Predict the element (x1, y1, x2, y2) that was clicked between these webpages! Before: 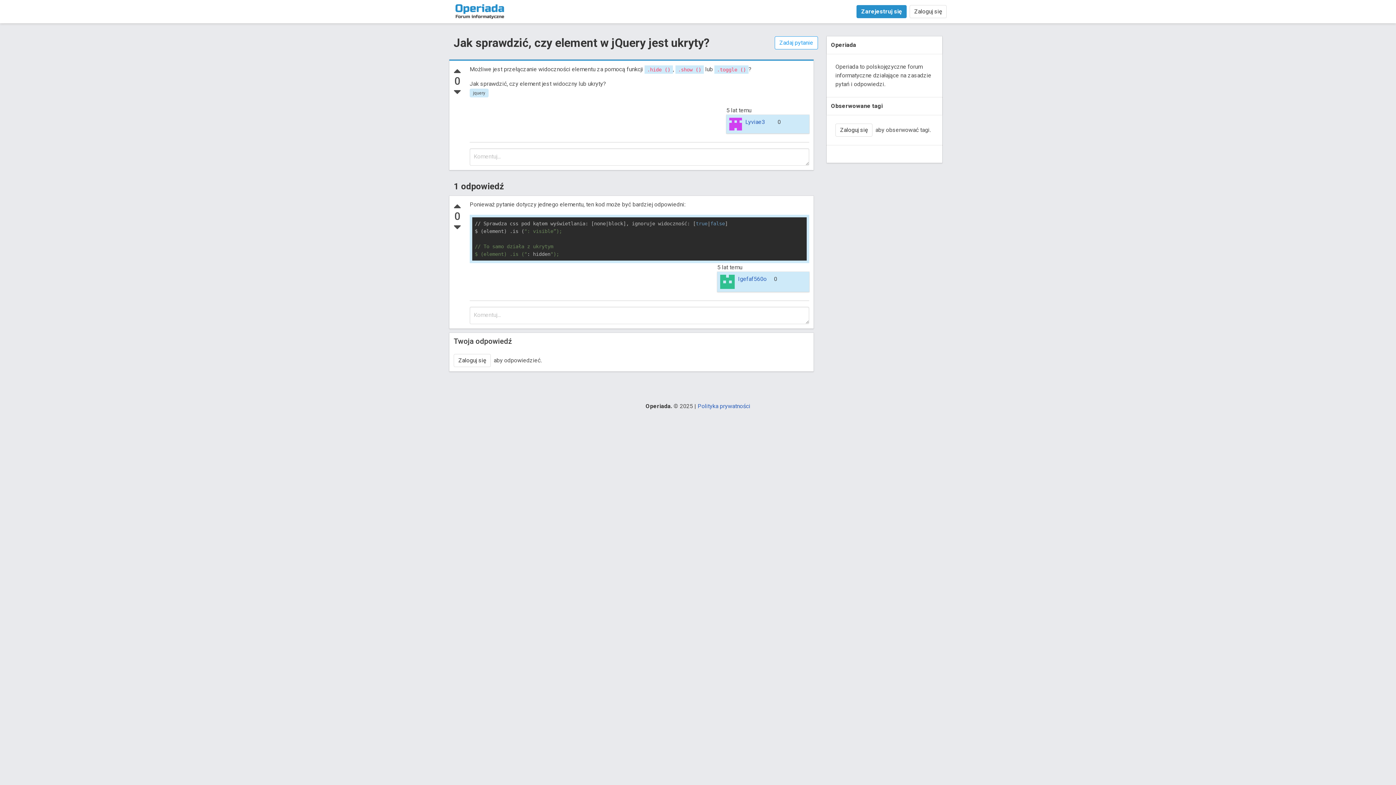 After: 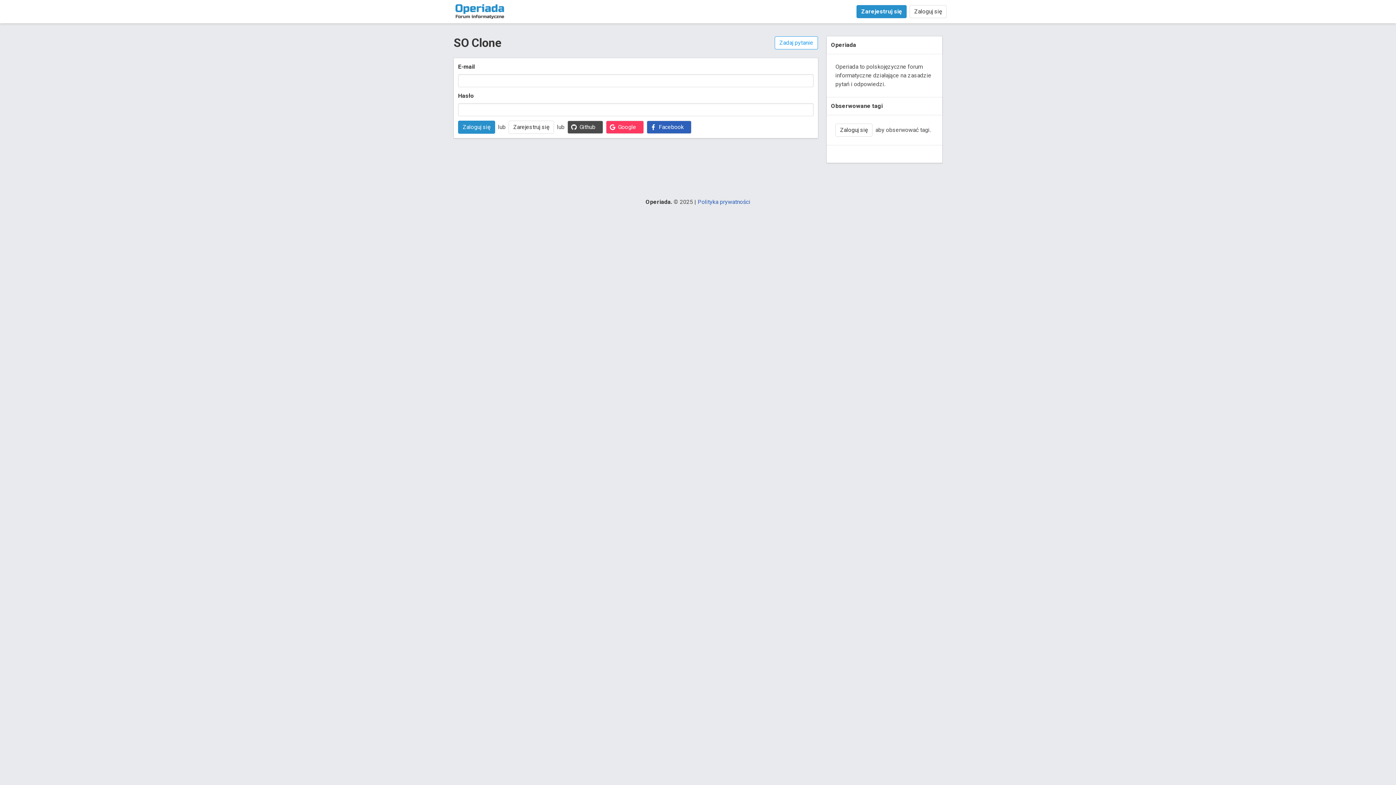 Action: label: Zadaj pytanie bbox: (774, 36, 818, 49)